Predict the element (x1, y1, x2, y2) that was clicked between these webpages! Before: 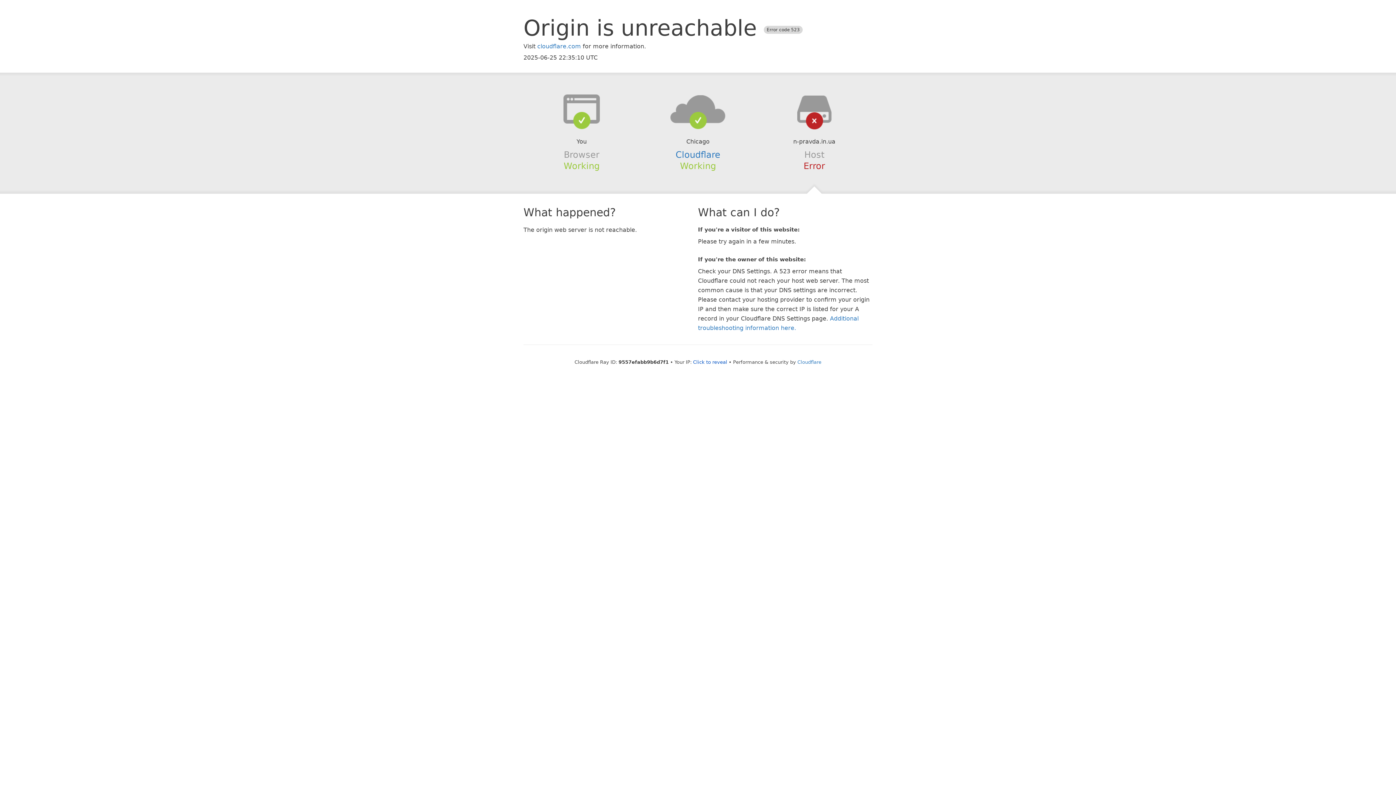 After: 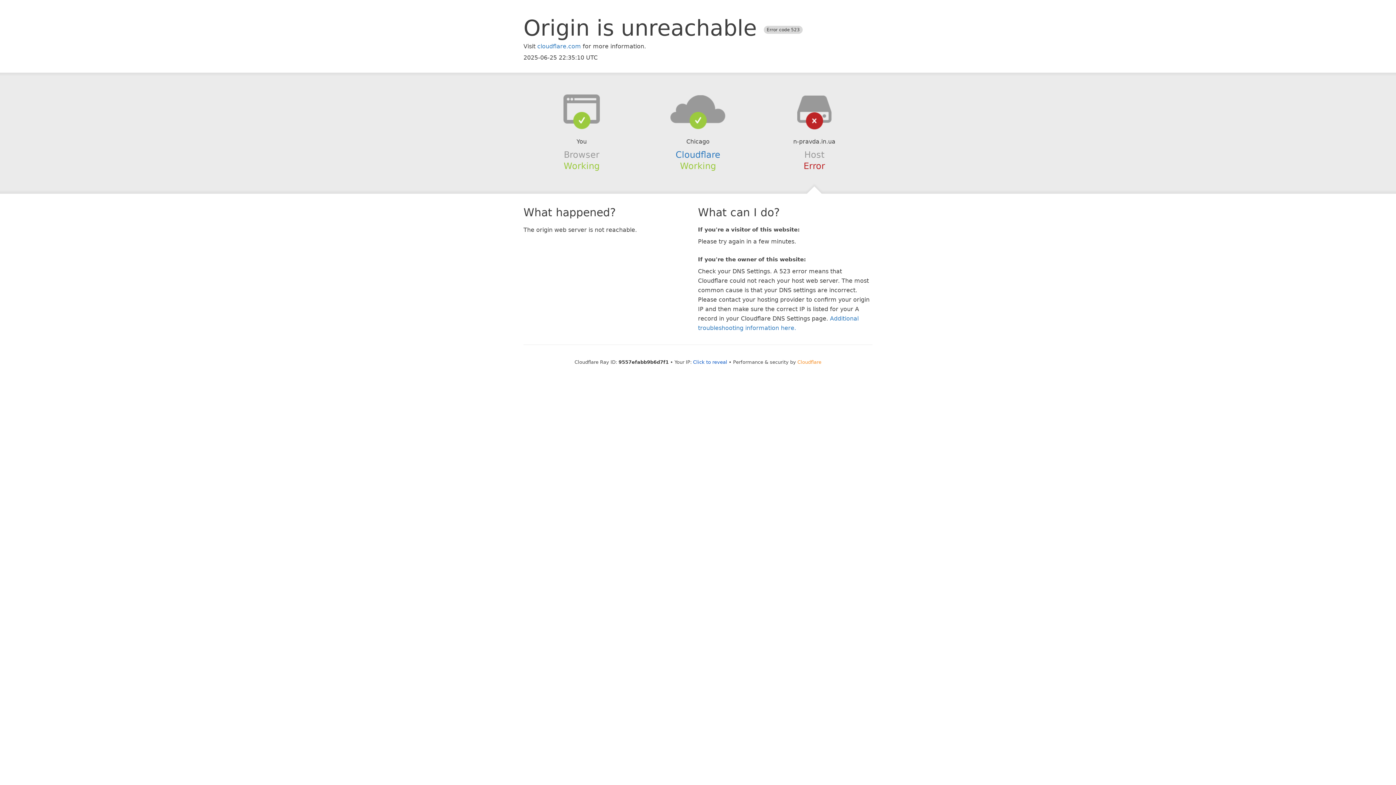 Action: label: Cloudflare bbox: (797, 359, 821, 364)